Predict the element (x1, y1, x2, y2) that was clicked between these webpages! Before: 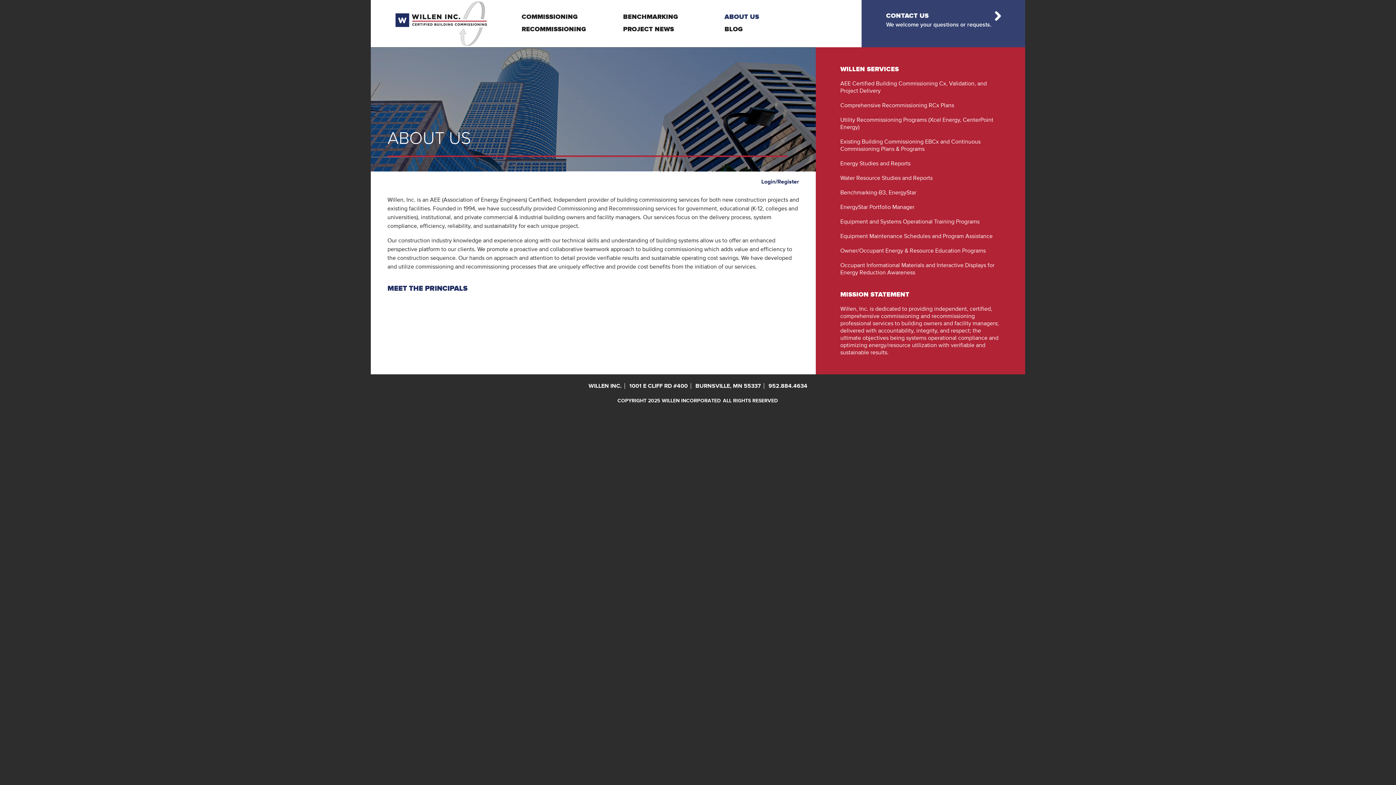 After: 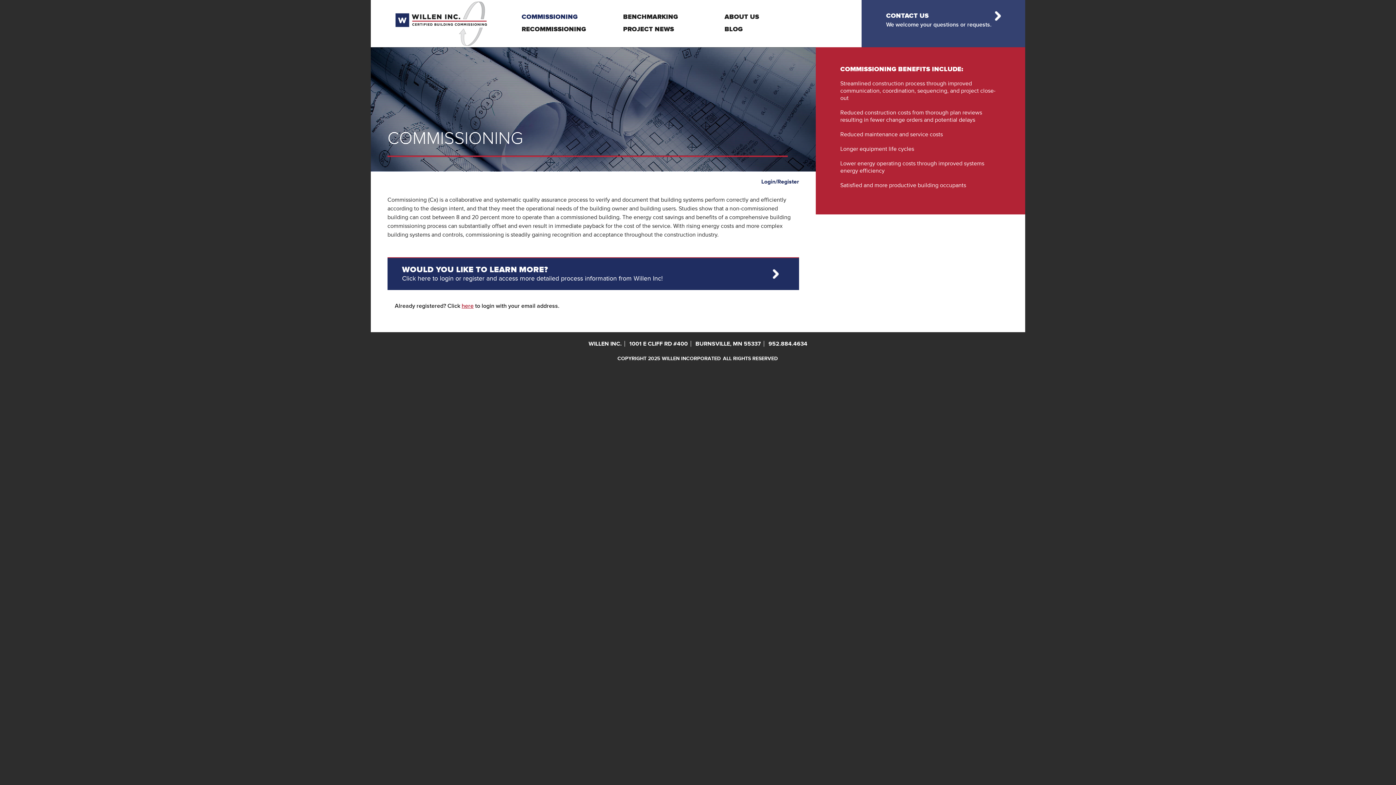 Action: label: COMMISSIONING bbox: (521, 10, 623, 22)